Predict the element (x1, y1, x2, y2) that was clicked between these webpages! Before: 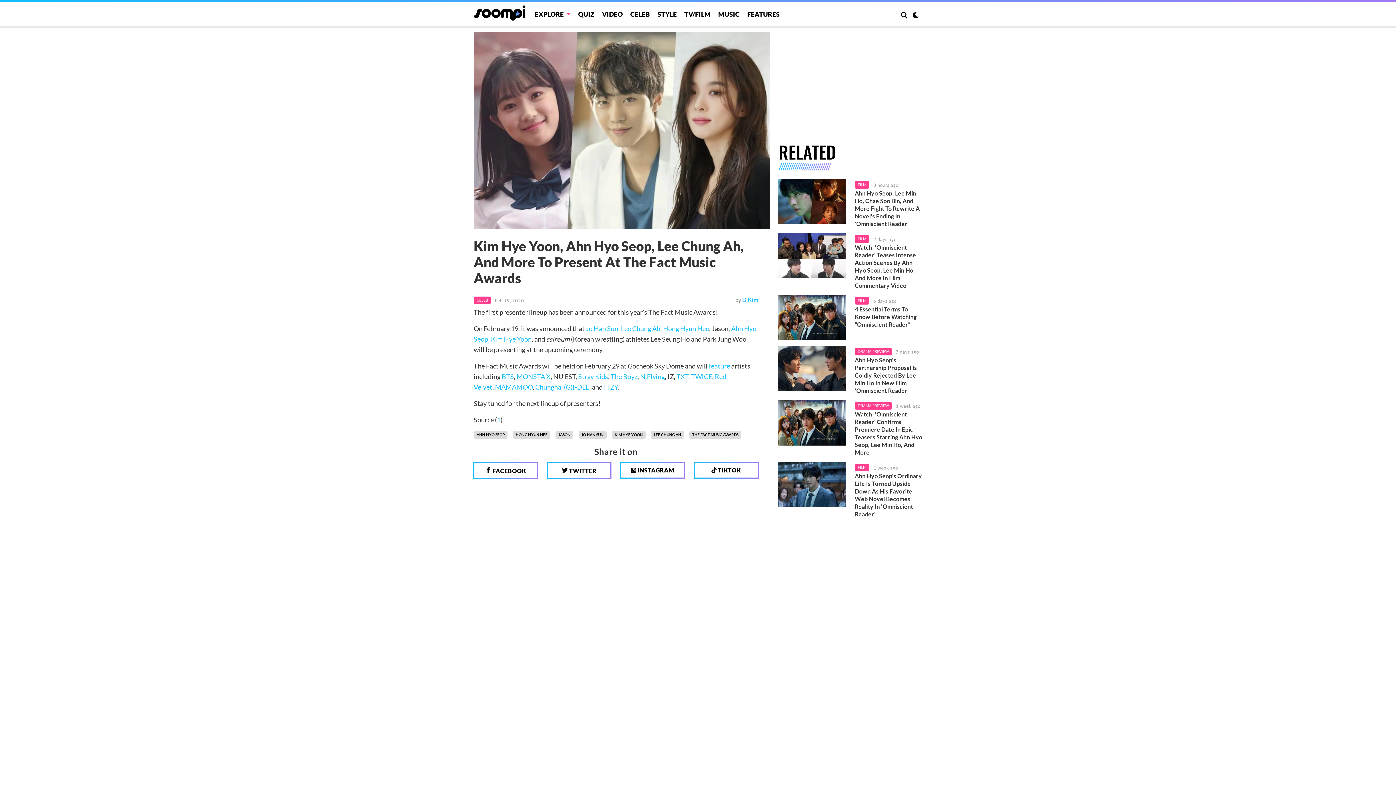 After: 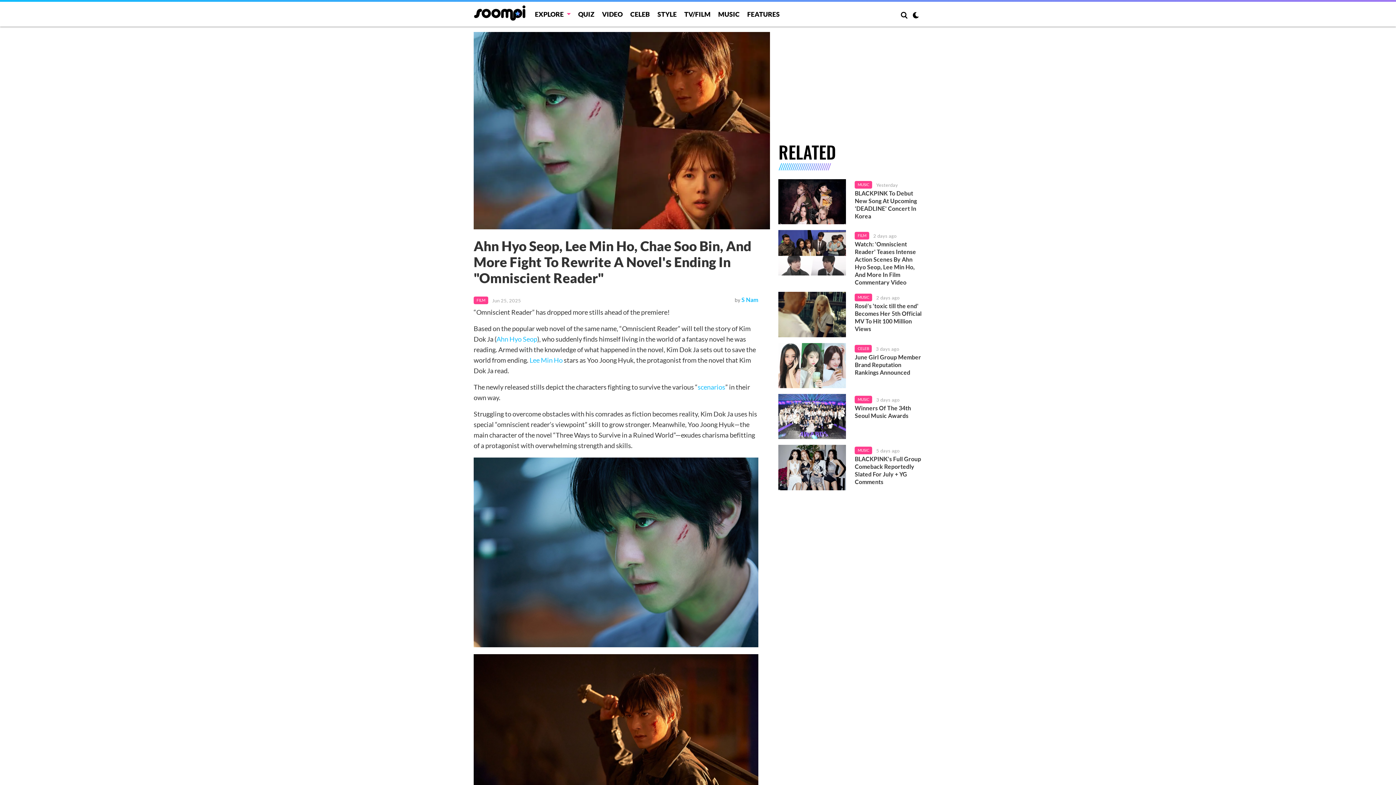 Action: bbox: (778, 179, 846, 224)